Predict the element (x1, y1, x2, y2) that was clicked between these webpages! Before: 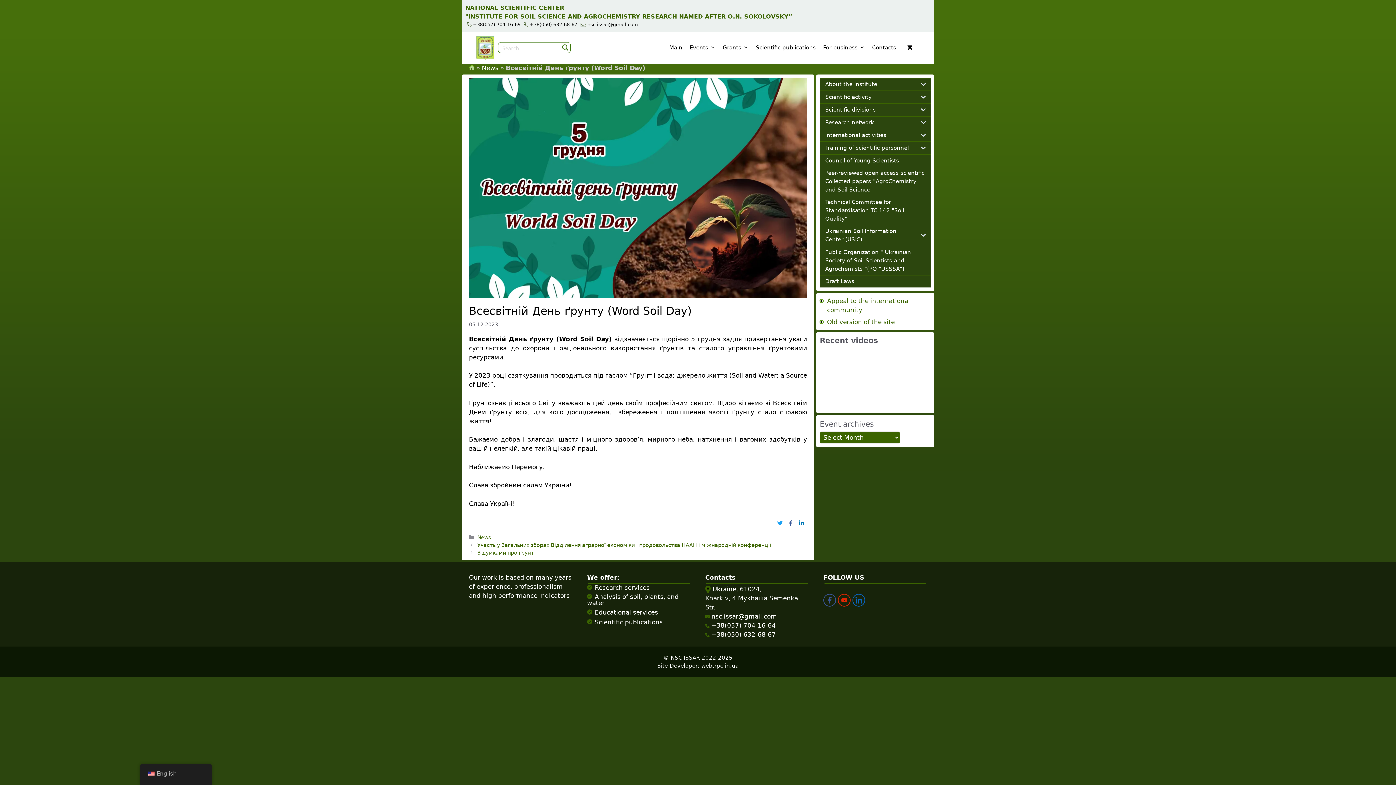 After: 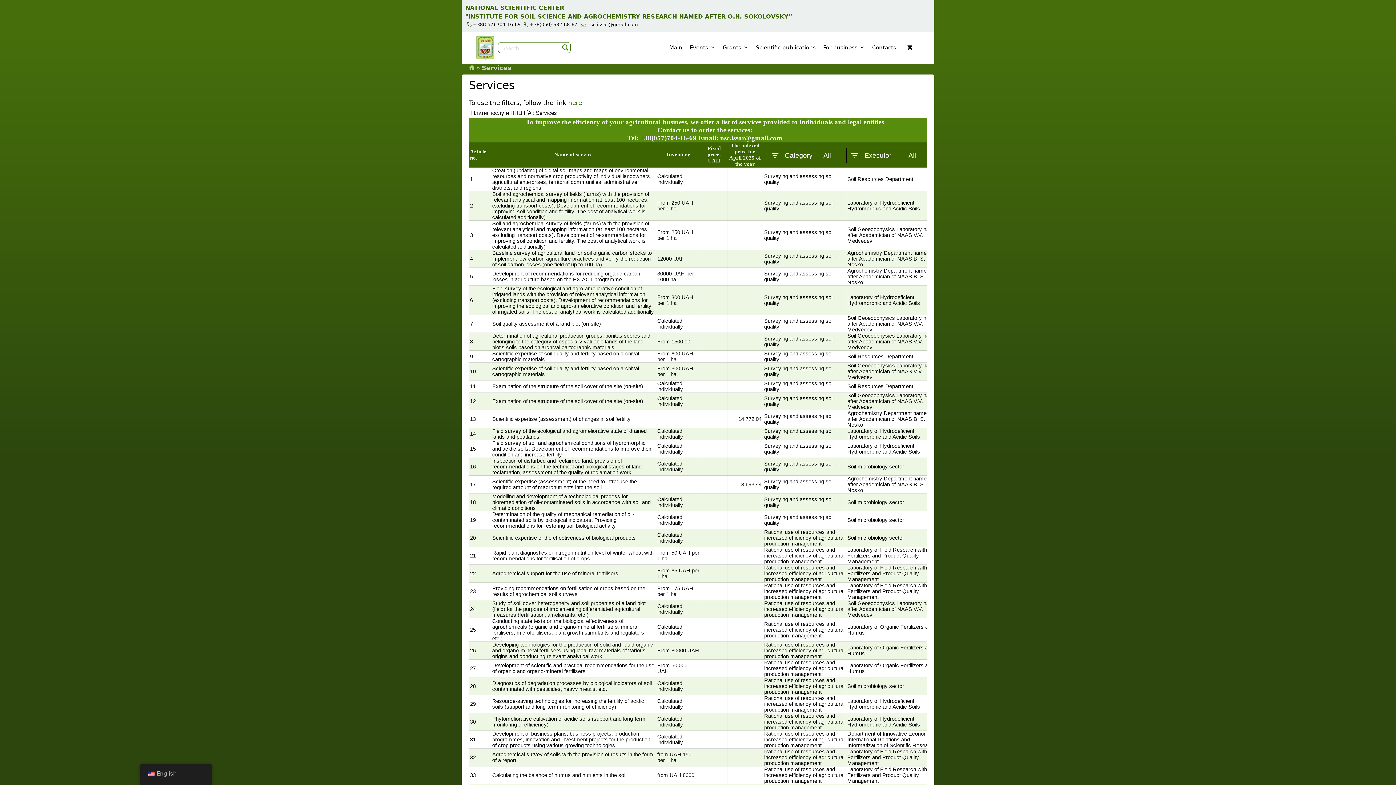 Action: label: Research services bbox: (594, 584, 649, 591)